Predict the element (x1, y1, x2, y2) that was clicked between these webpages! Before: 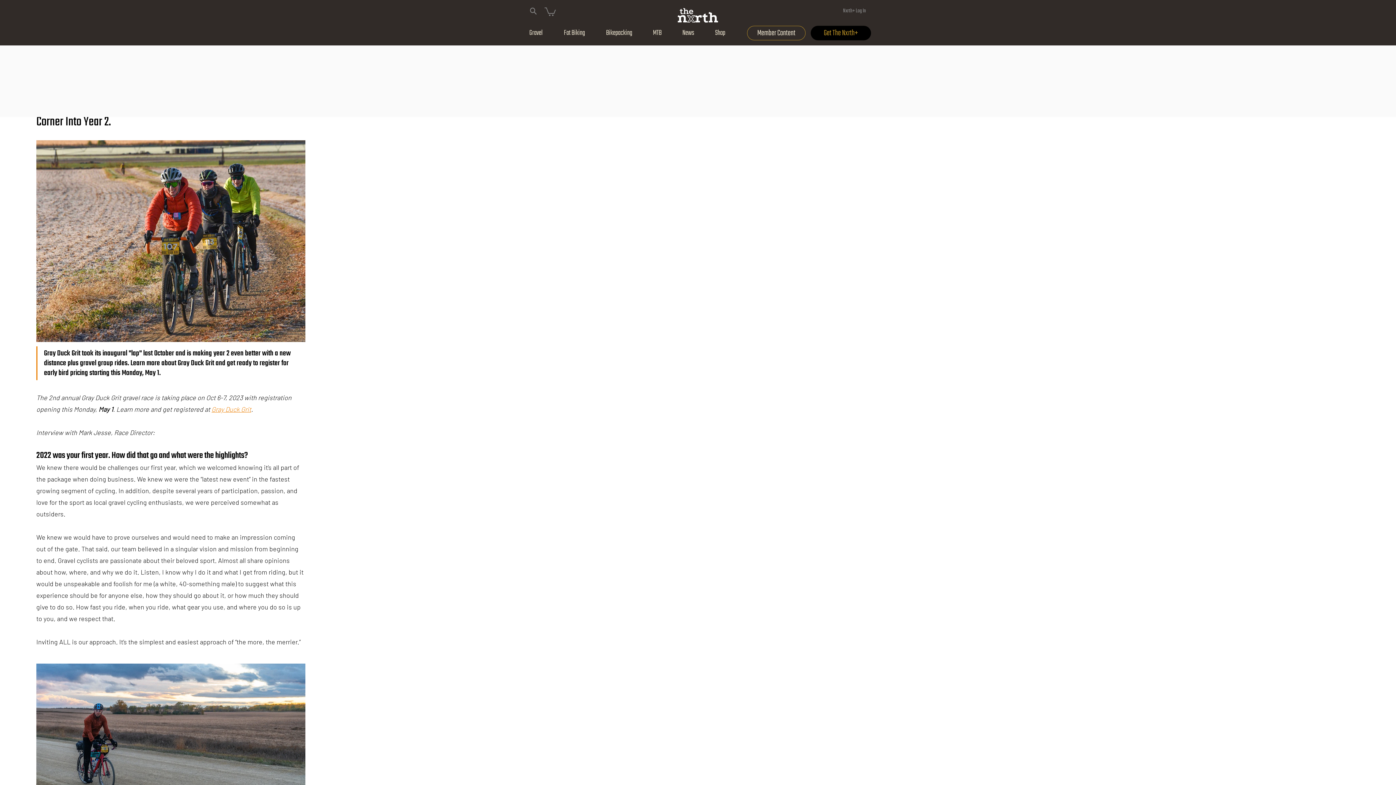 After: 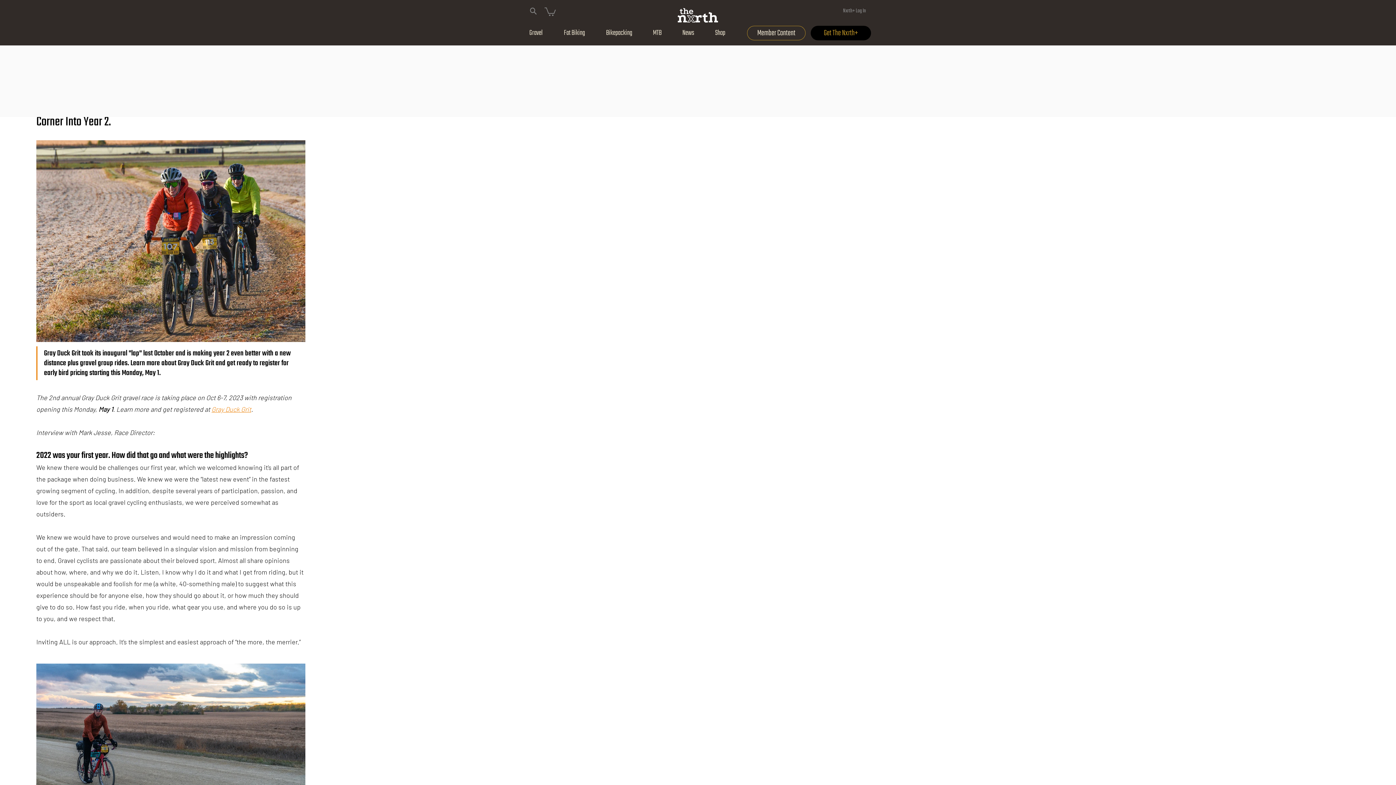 Action: label: Gravel bbox: (524, 24, 558, 42)